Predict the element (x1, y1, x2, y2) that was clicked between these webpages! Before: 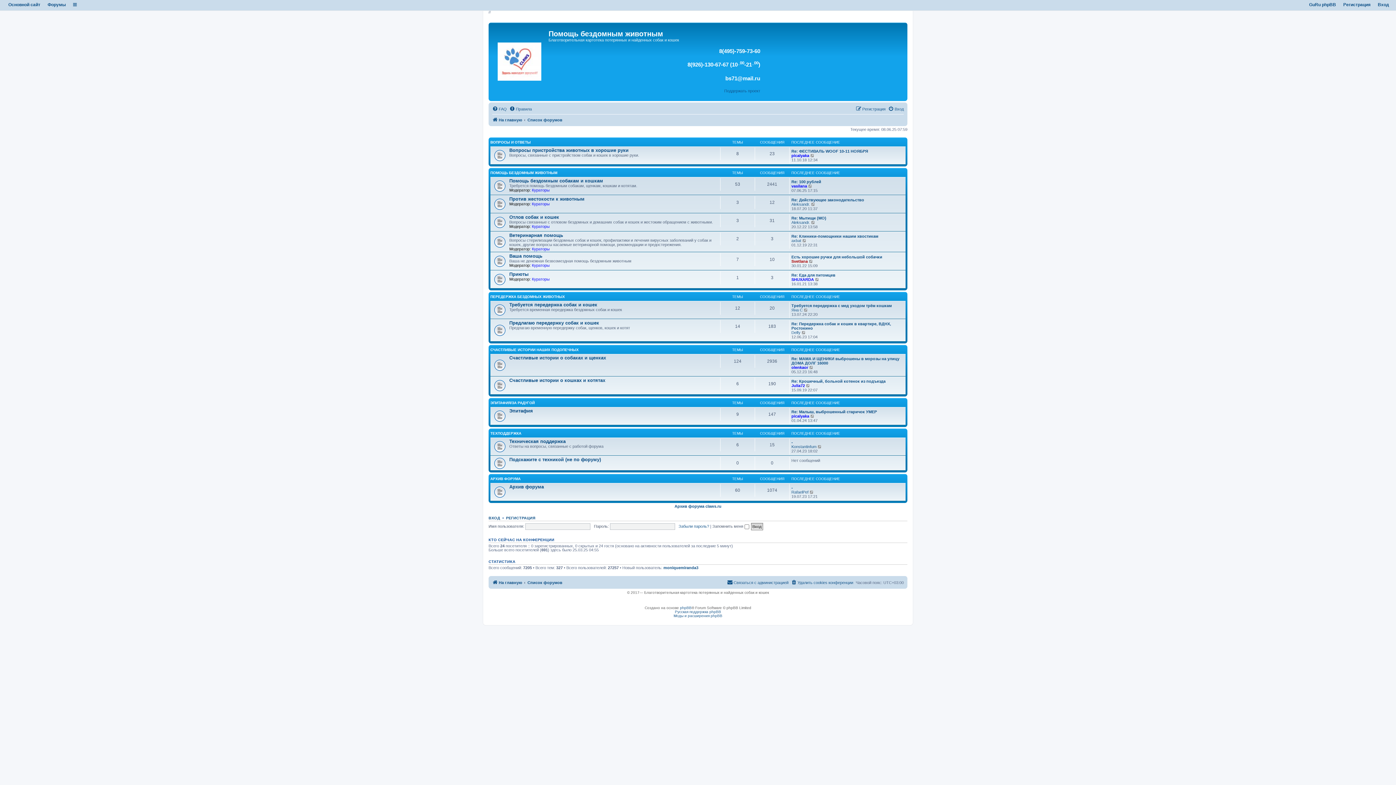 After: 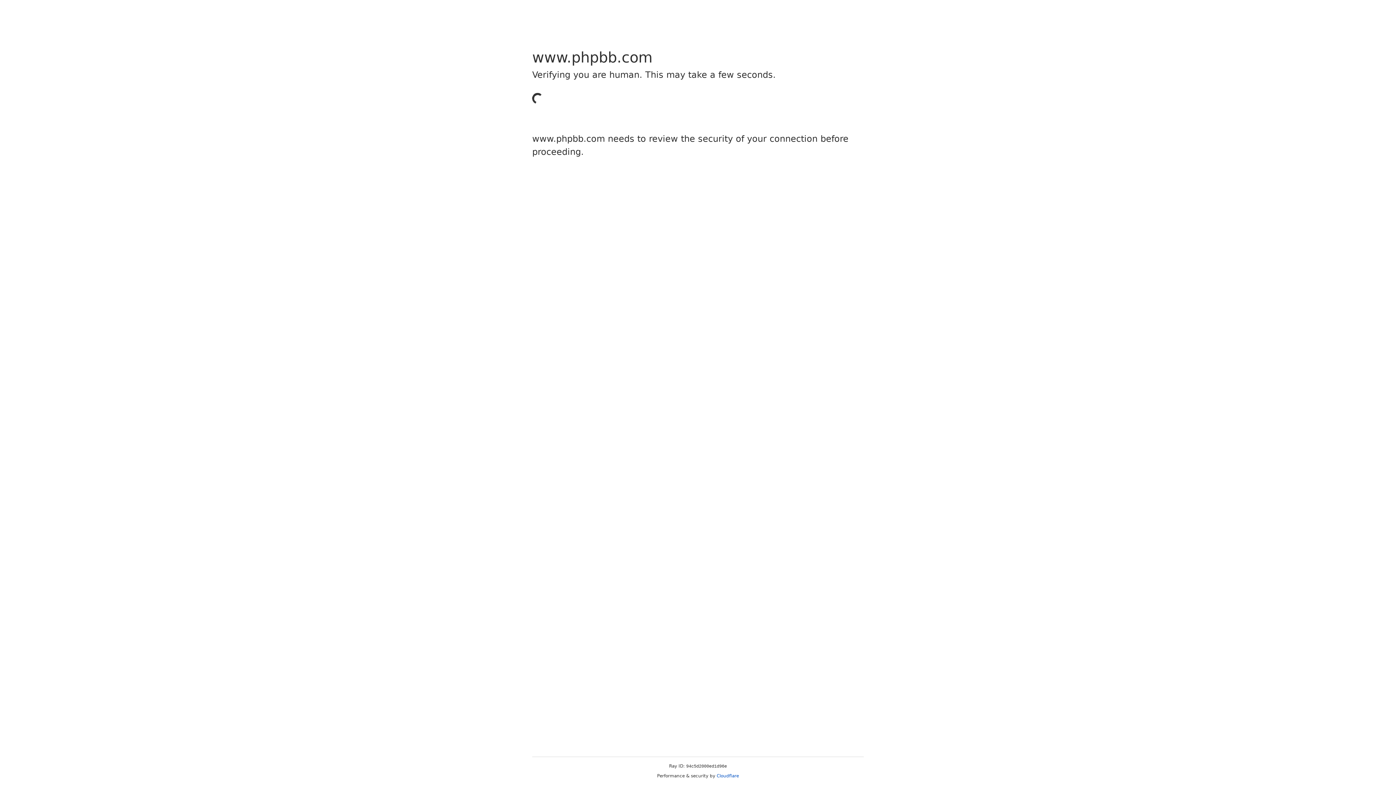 Action: label: phpBB bbox: (680, 606, 691, 610)